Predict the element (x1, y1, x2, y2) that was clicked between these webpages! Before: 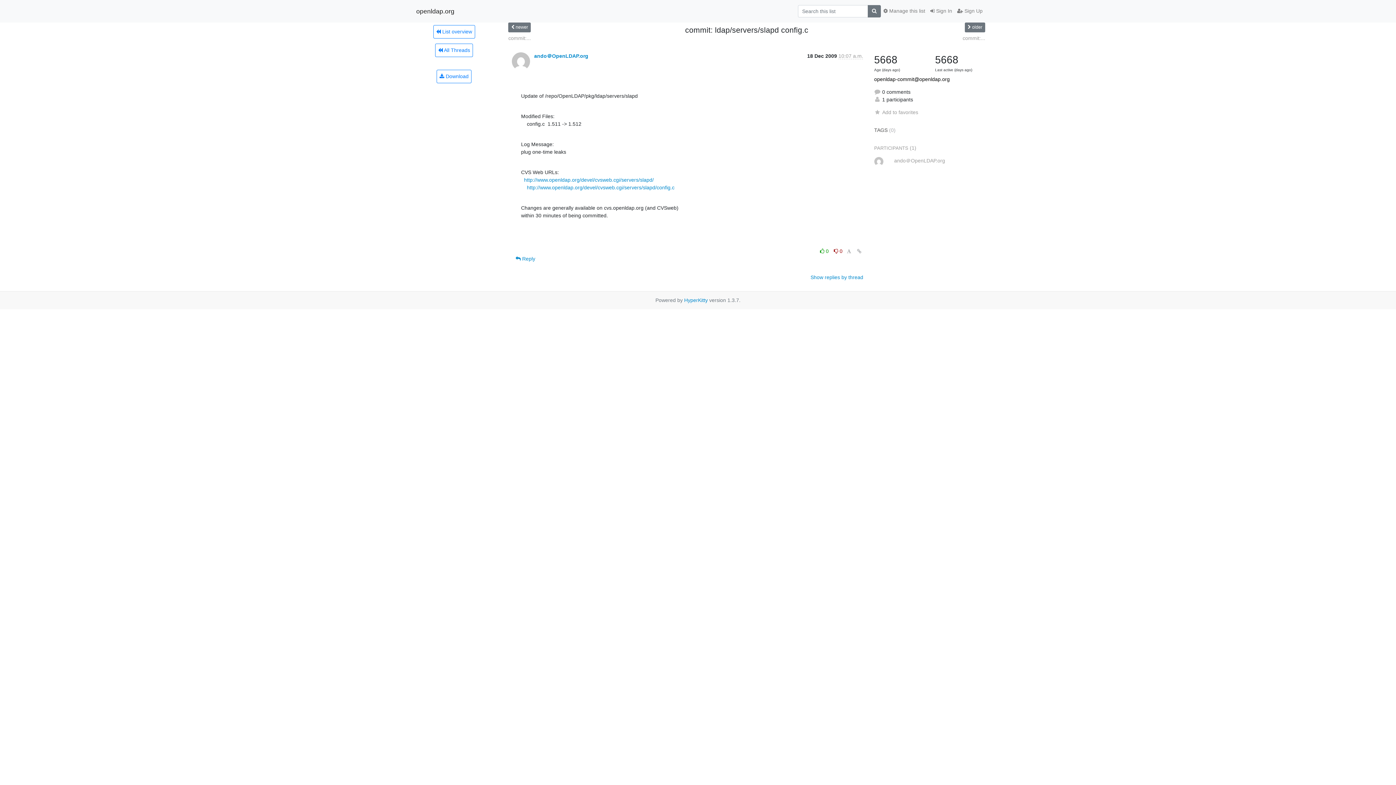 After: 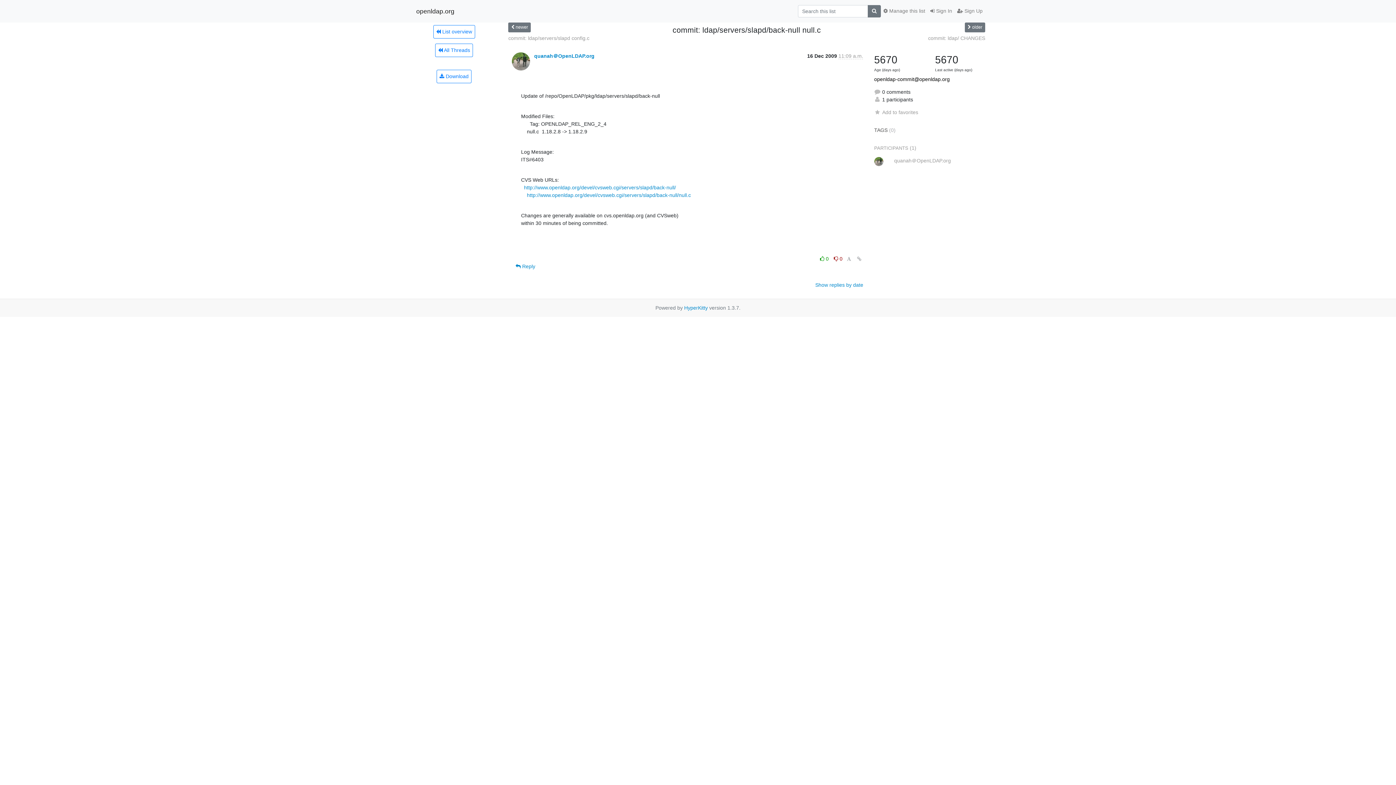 Action: bbox: (962, 35, 985, 40) label: commit:...